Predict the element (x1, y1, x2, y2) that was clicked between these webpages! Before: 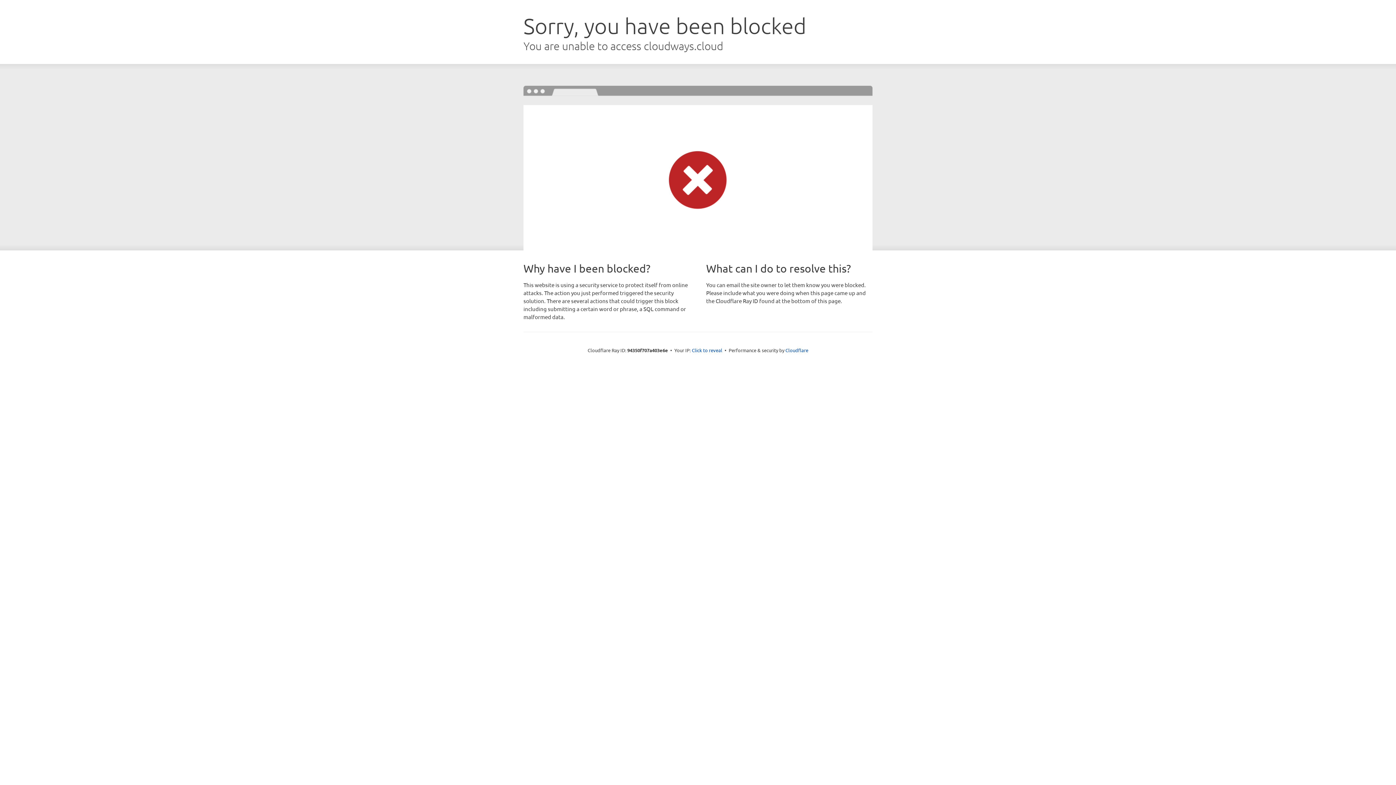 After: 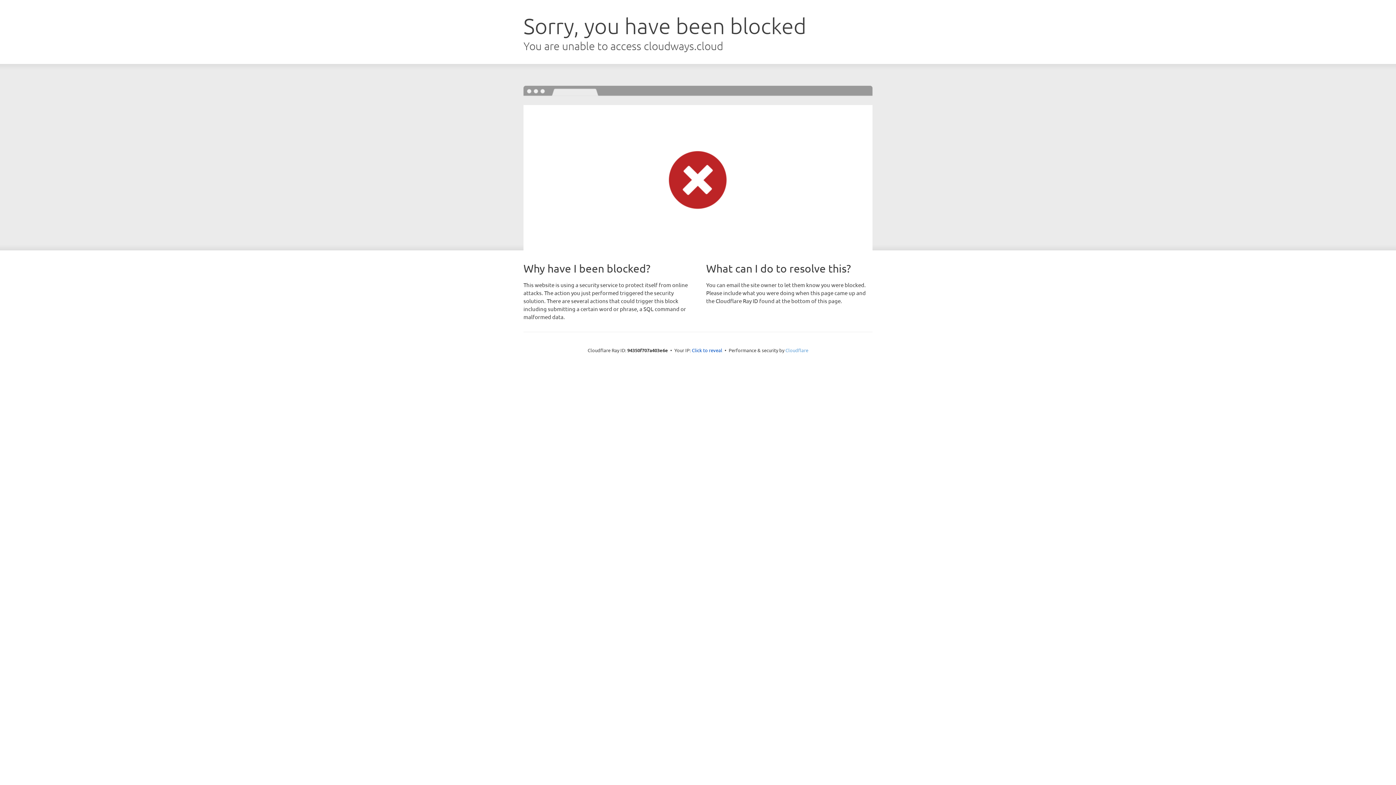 Action: label: Cloudflare bbox: (785, 347, 808, 353)